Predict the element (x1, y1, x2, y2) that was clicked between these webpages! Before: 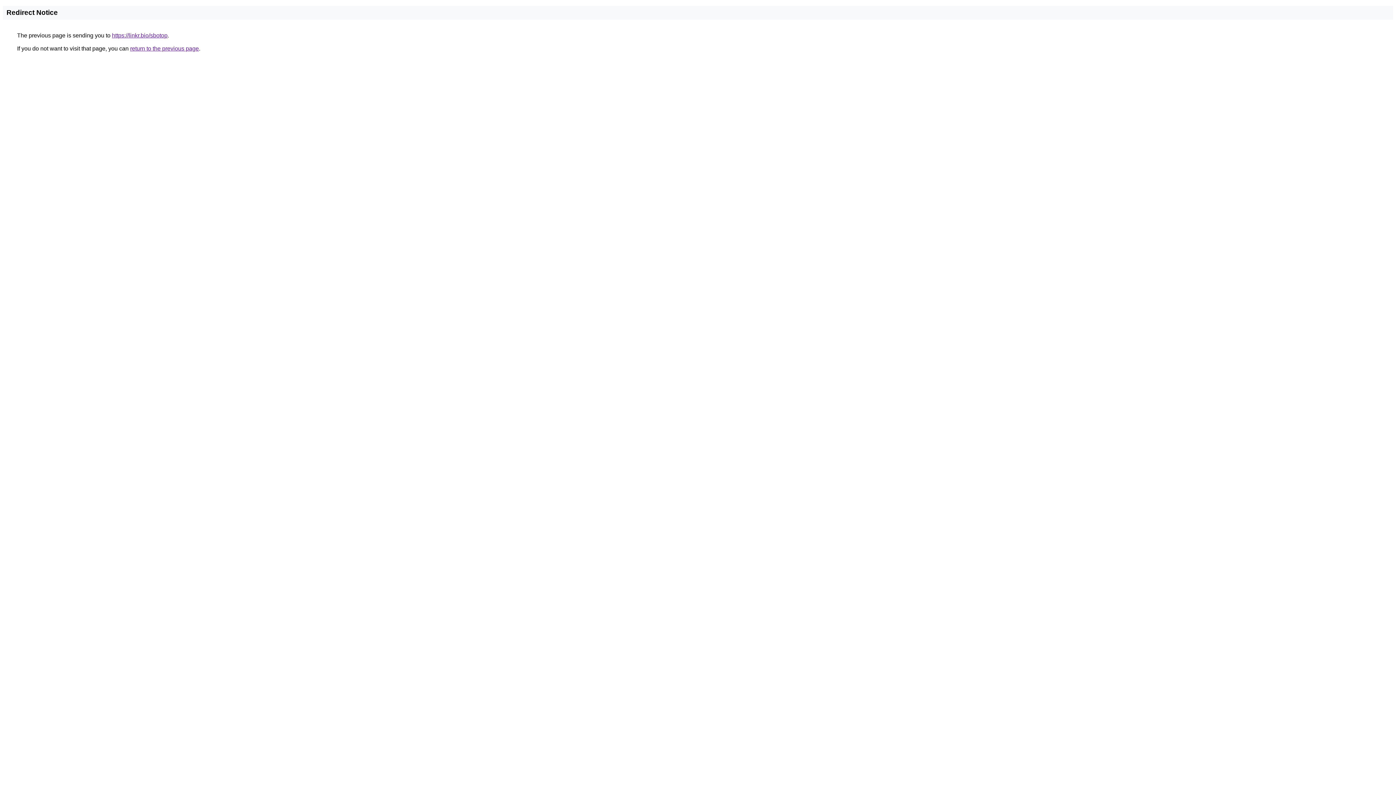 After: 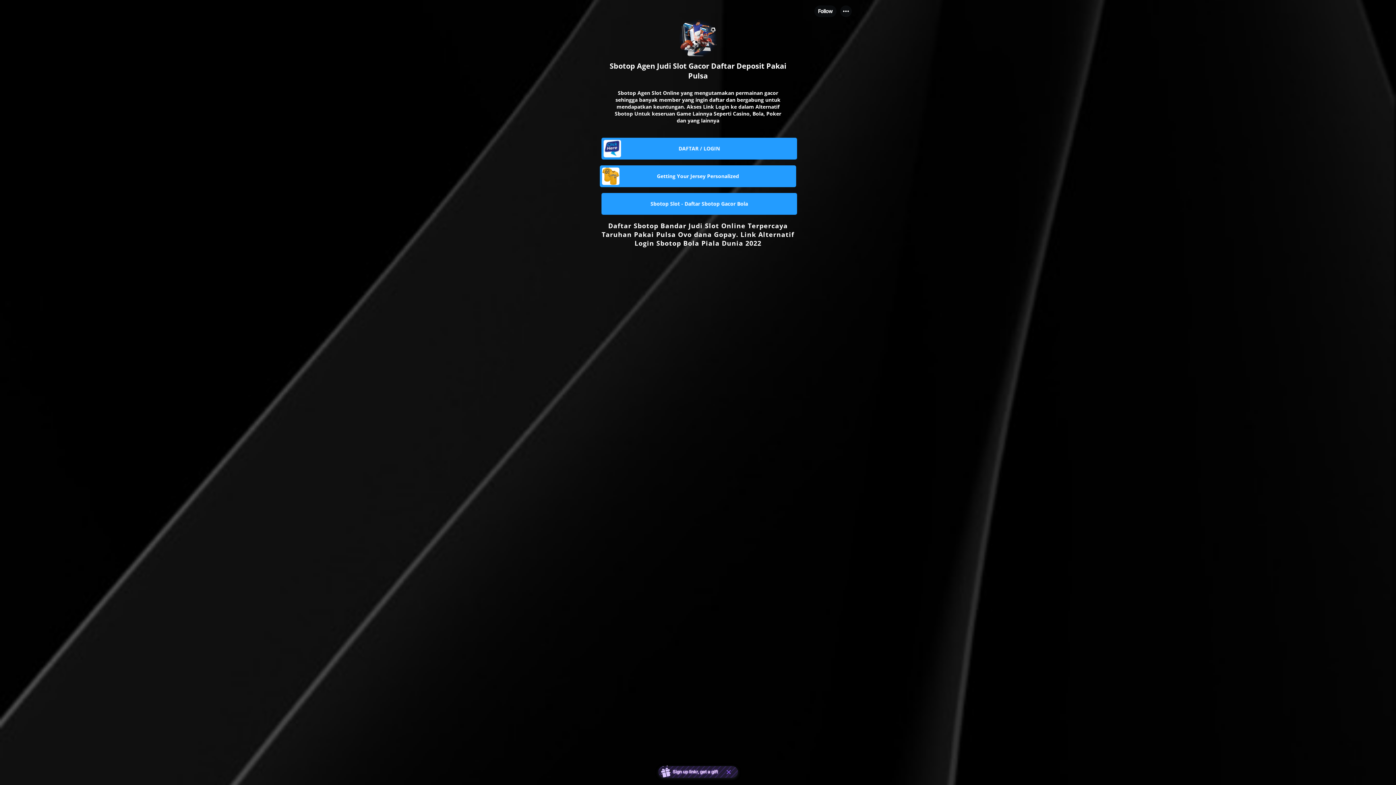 Action: label: https://linkr.bio/sbotop bbox: (112, 32, 167, 38)